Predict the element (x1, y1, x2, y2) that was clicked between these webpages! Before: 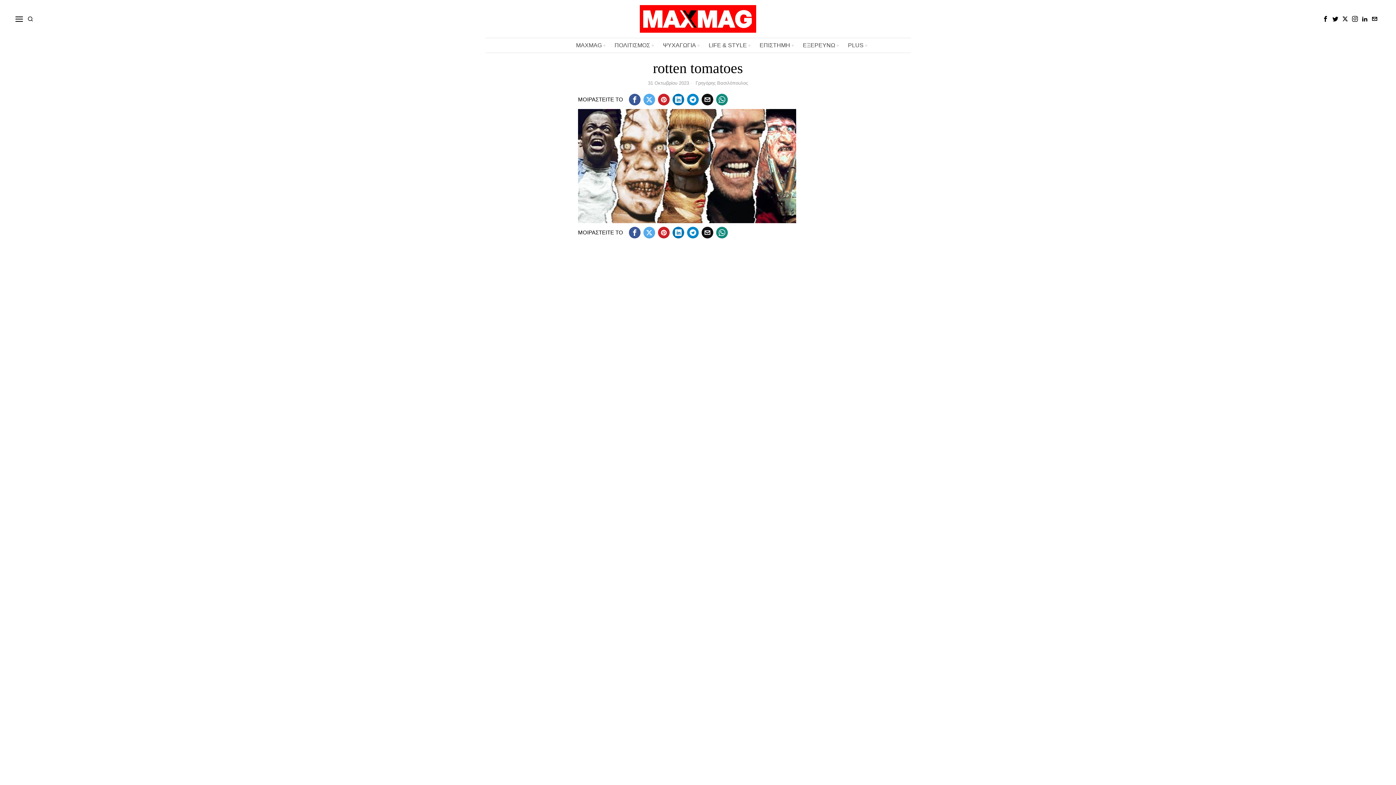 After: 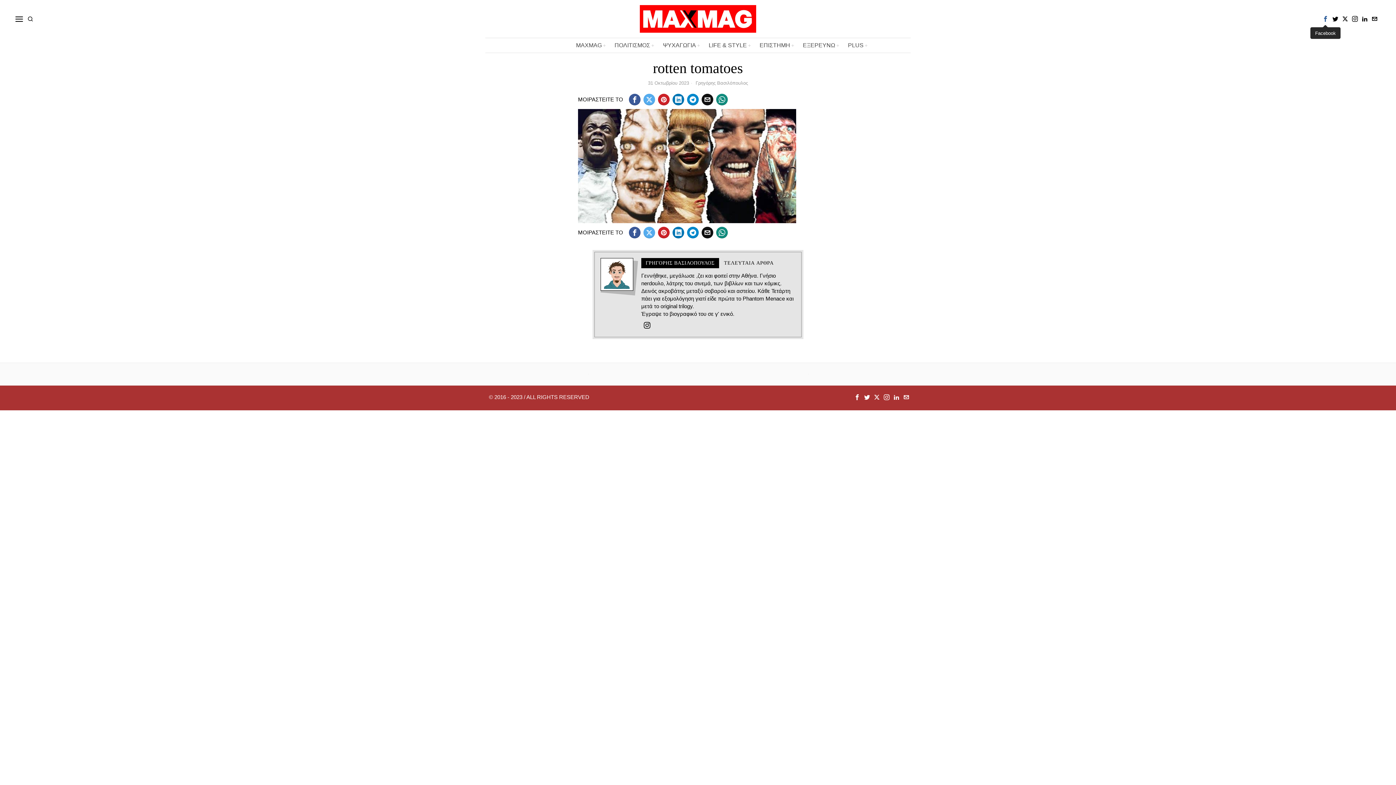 Action: bbox: (1321, 14, 1330, 23) label: Facebook